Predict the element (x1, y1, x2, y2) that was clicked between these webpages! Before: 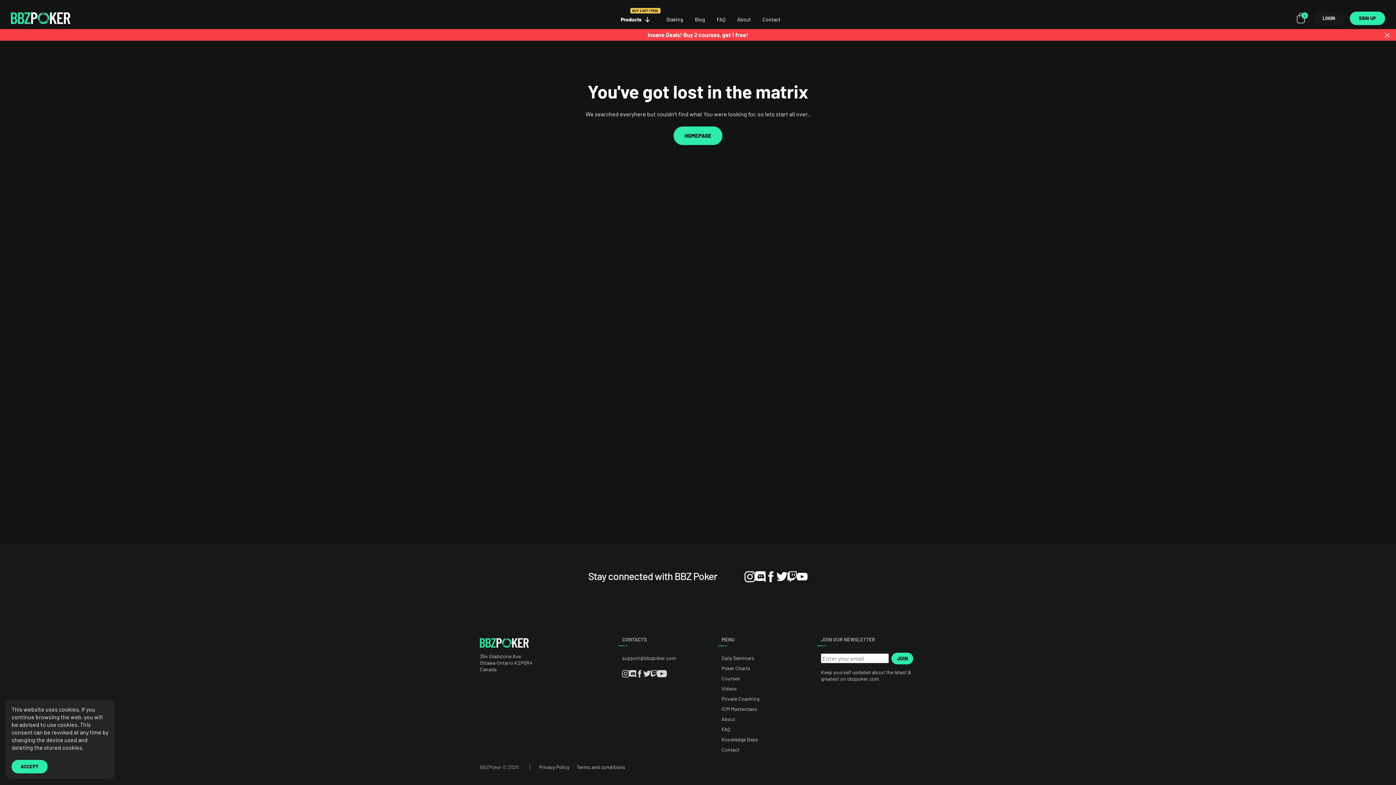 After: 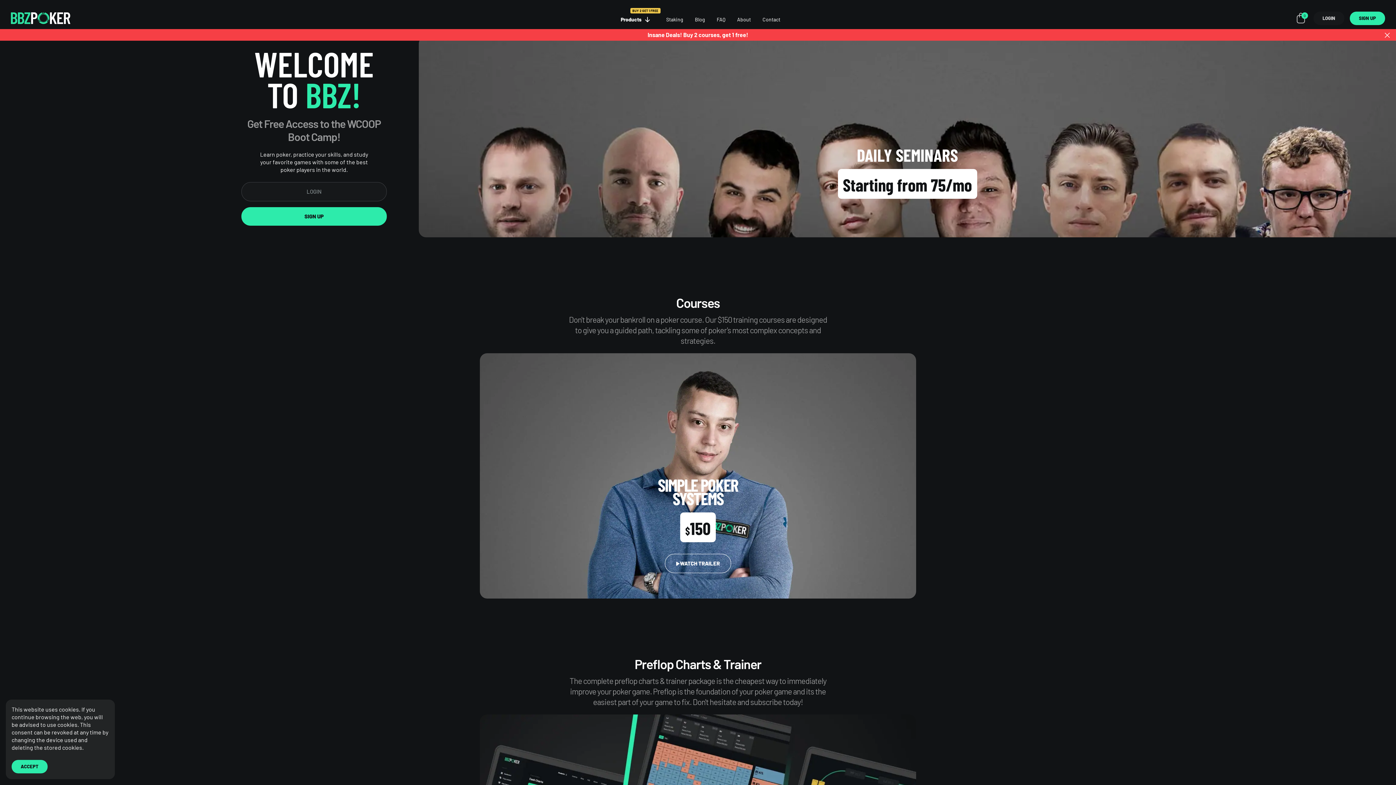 Action: bbox: (673, 126, 722, 145) label: HOMEPAGE